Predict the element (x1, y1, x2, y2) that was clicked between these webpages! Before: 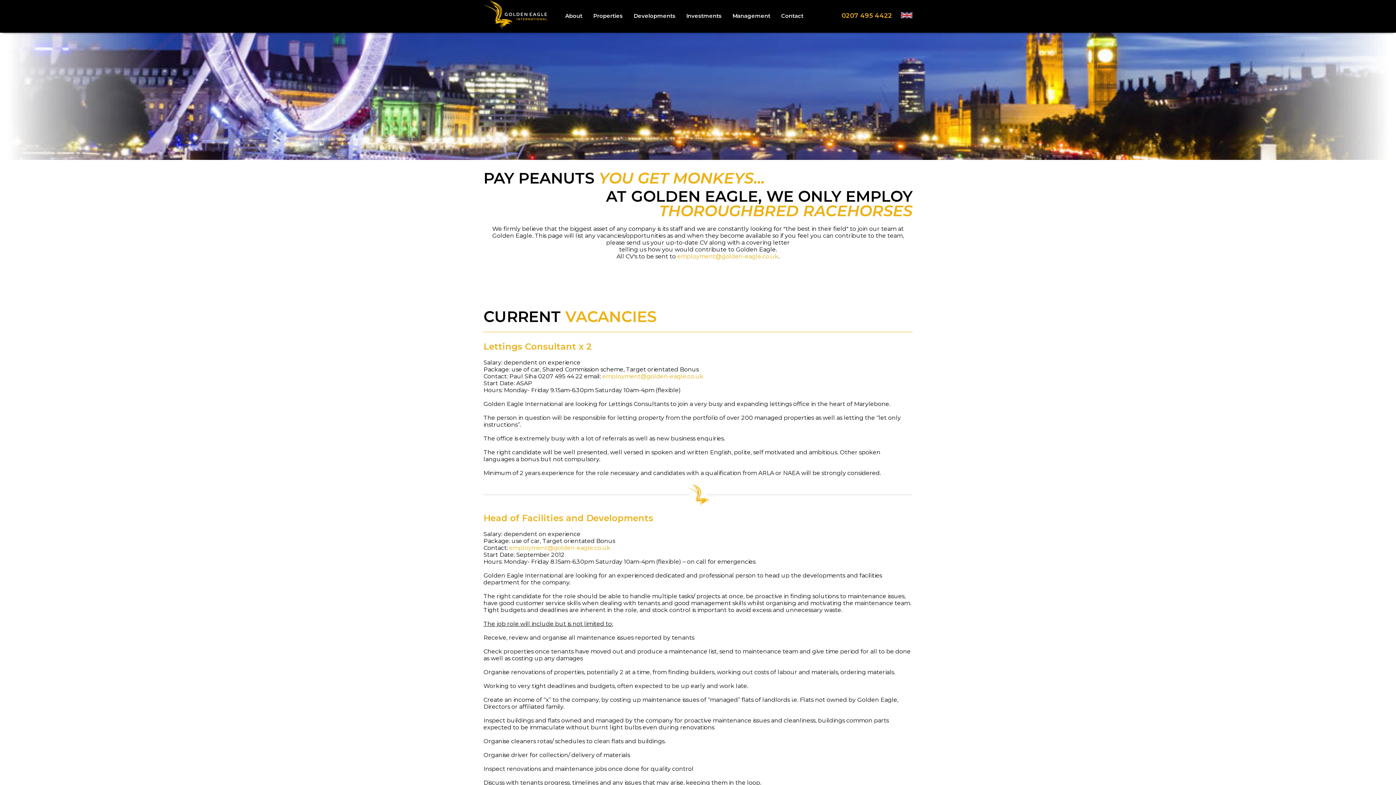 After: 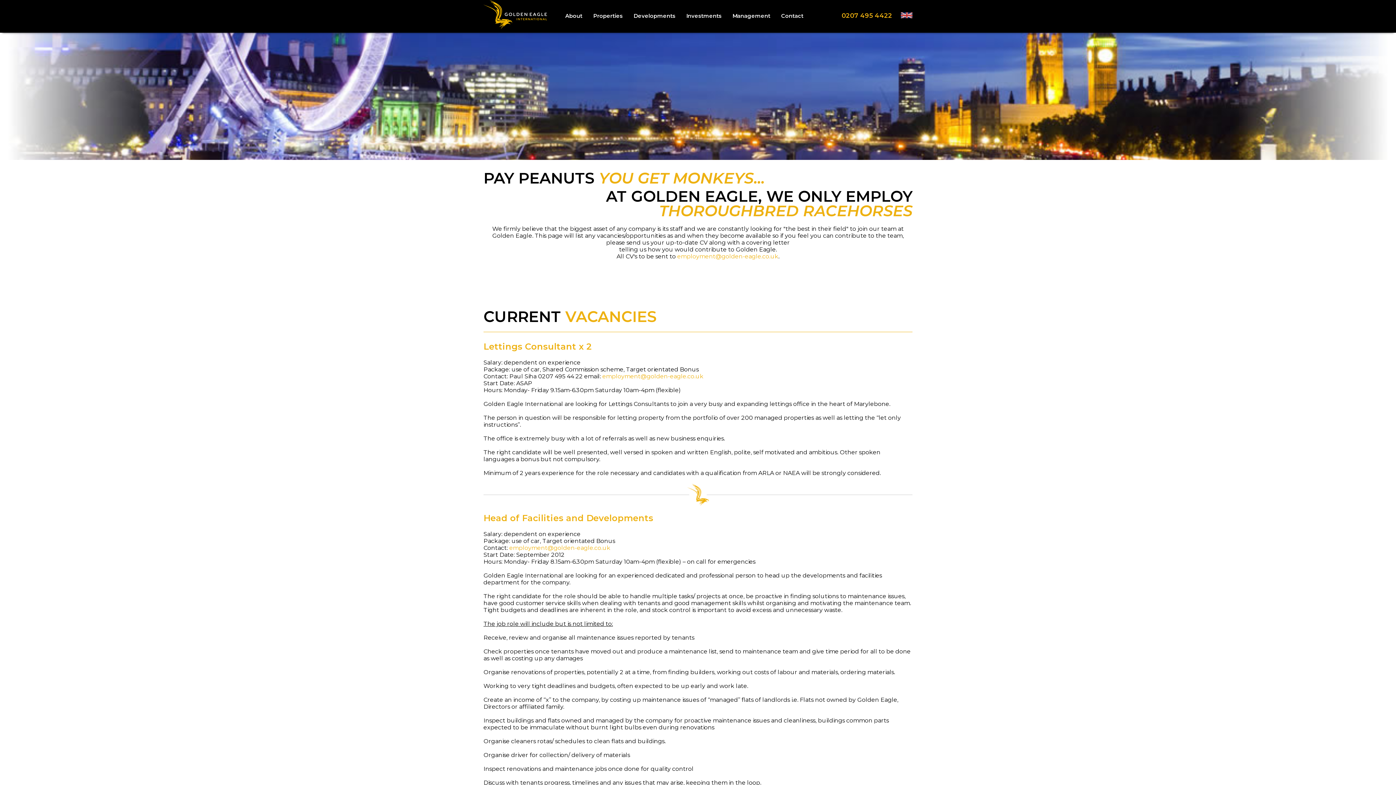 Action: label: employment@golden-eagle.co.uk bbox: (509, 544, 610, 551)